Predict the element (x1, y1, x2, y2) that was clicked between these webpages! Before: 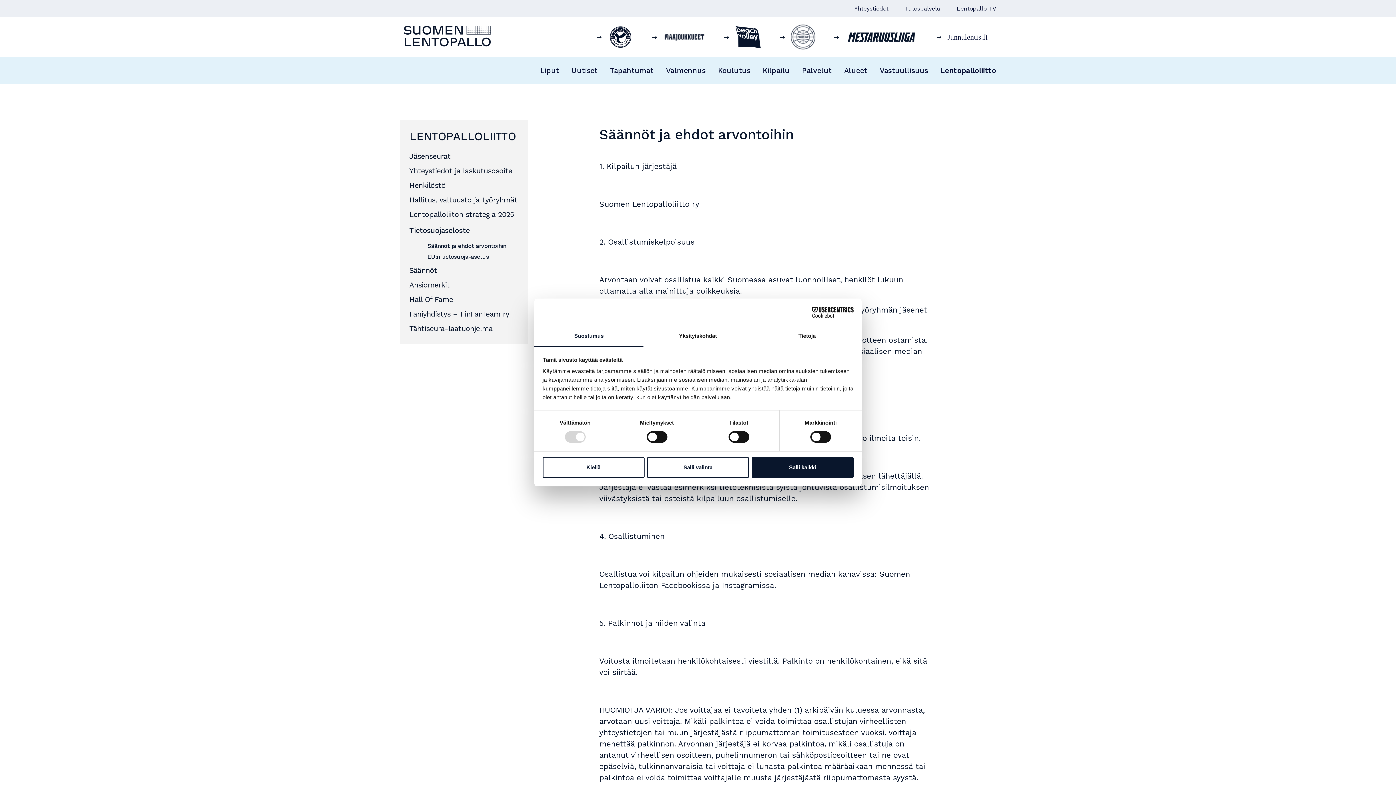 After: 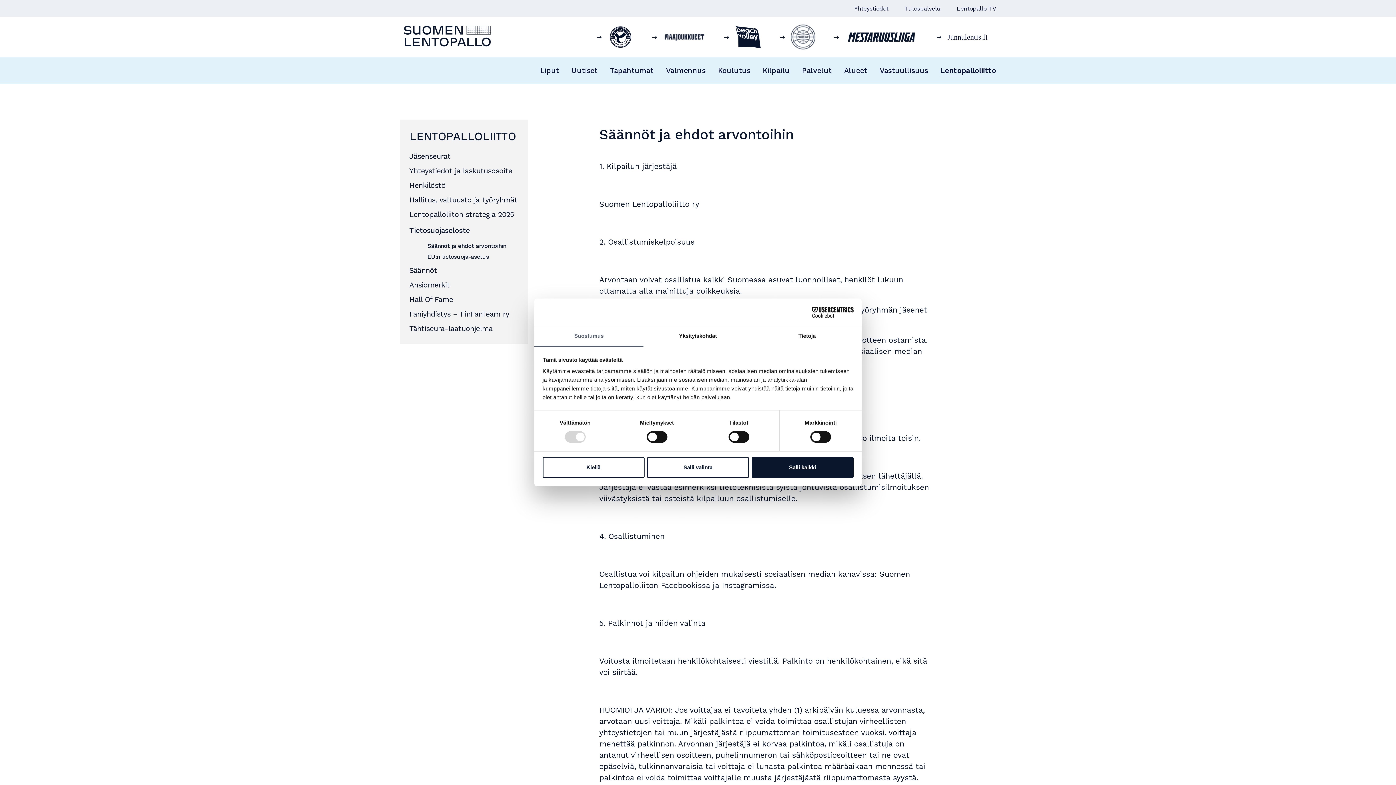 Action: bbox: (534, 326, 643, 347) label: Suostumus